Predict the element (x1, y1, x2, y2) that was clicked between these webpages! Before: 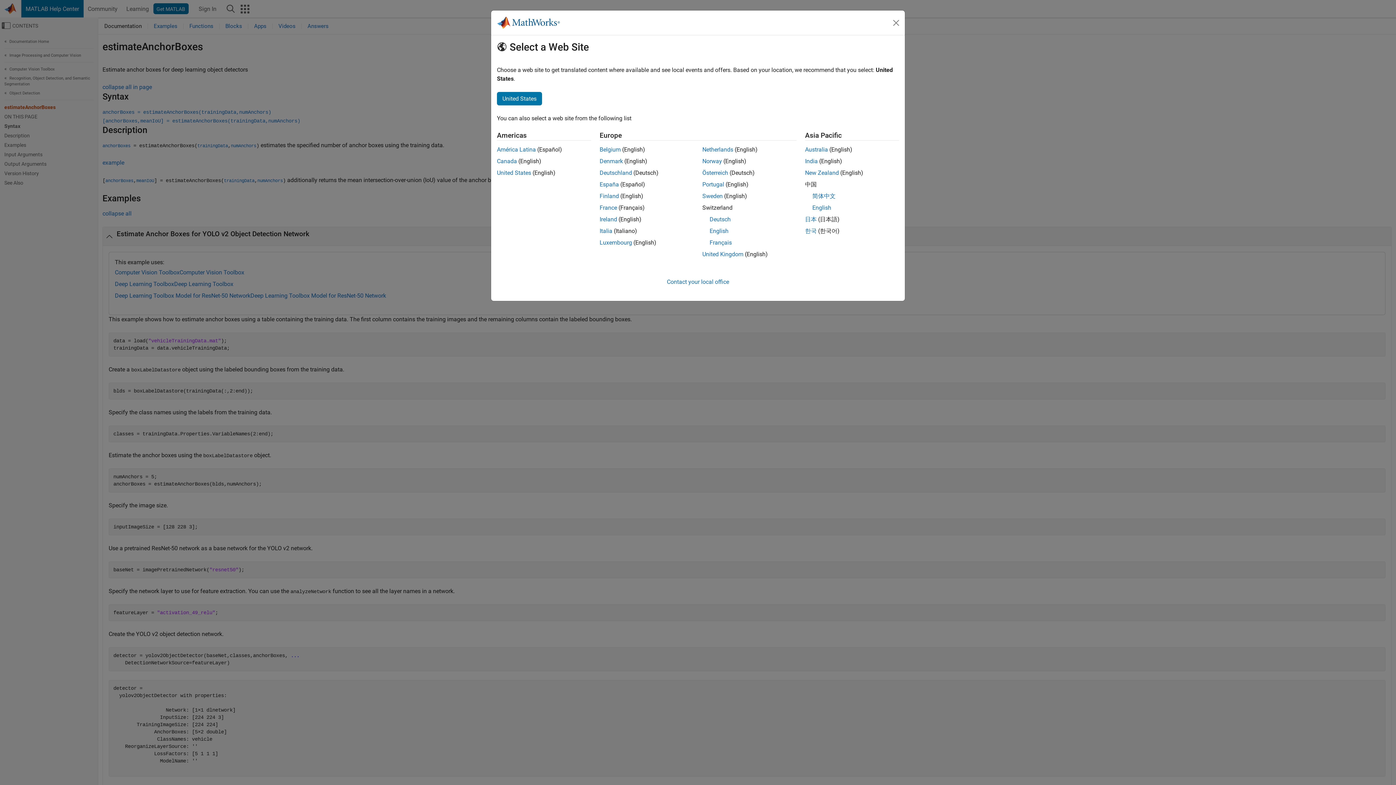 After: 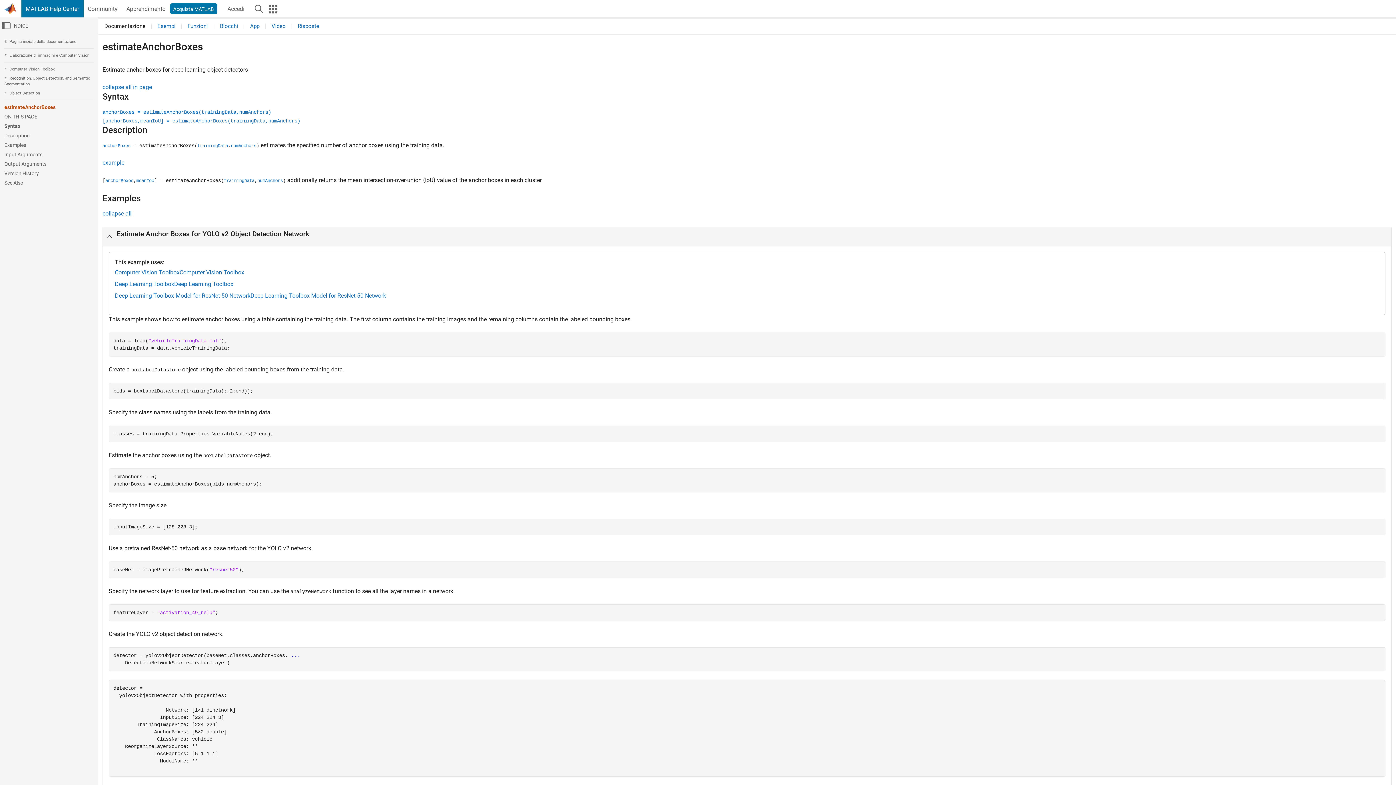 Action: label: Italia bbox: (599, 227, 612, 234)